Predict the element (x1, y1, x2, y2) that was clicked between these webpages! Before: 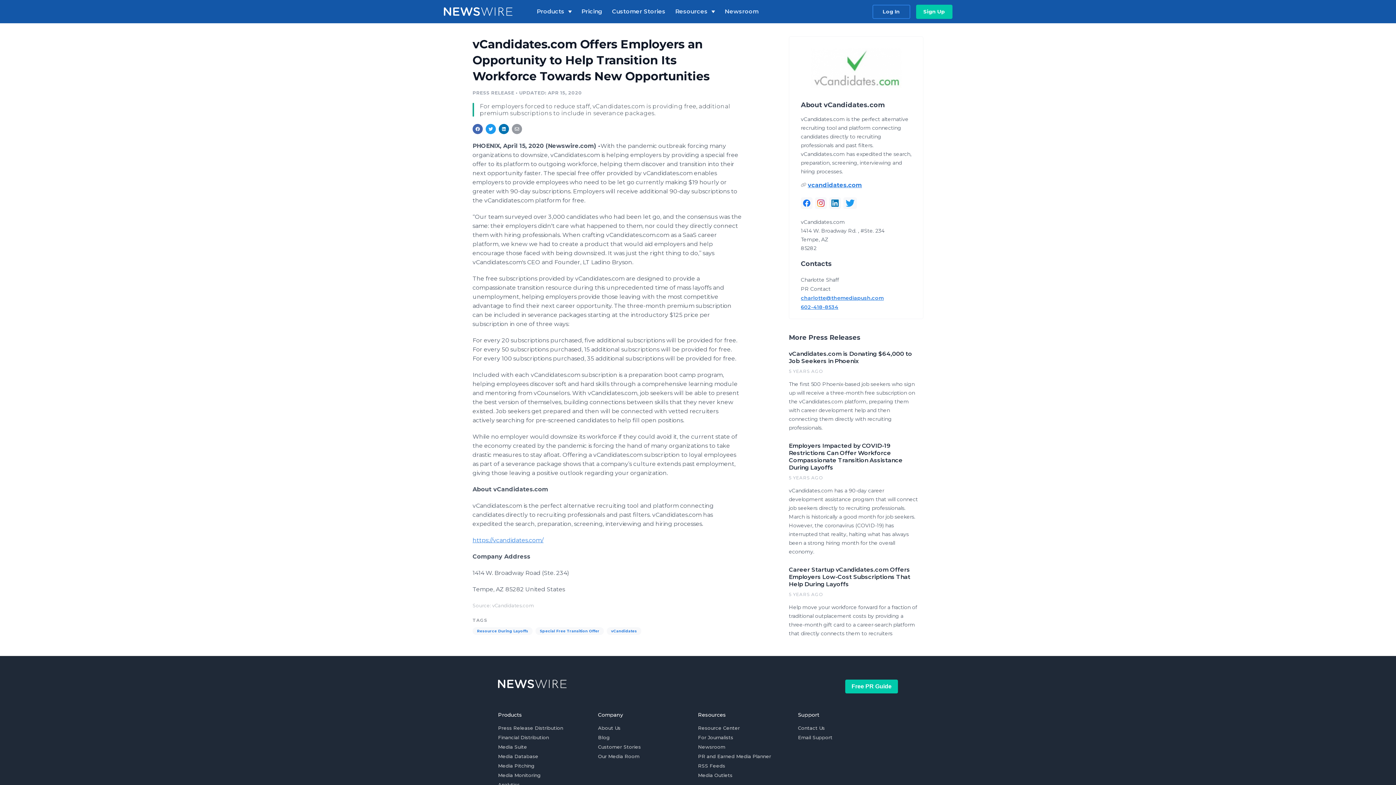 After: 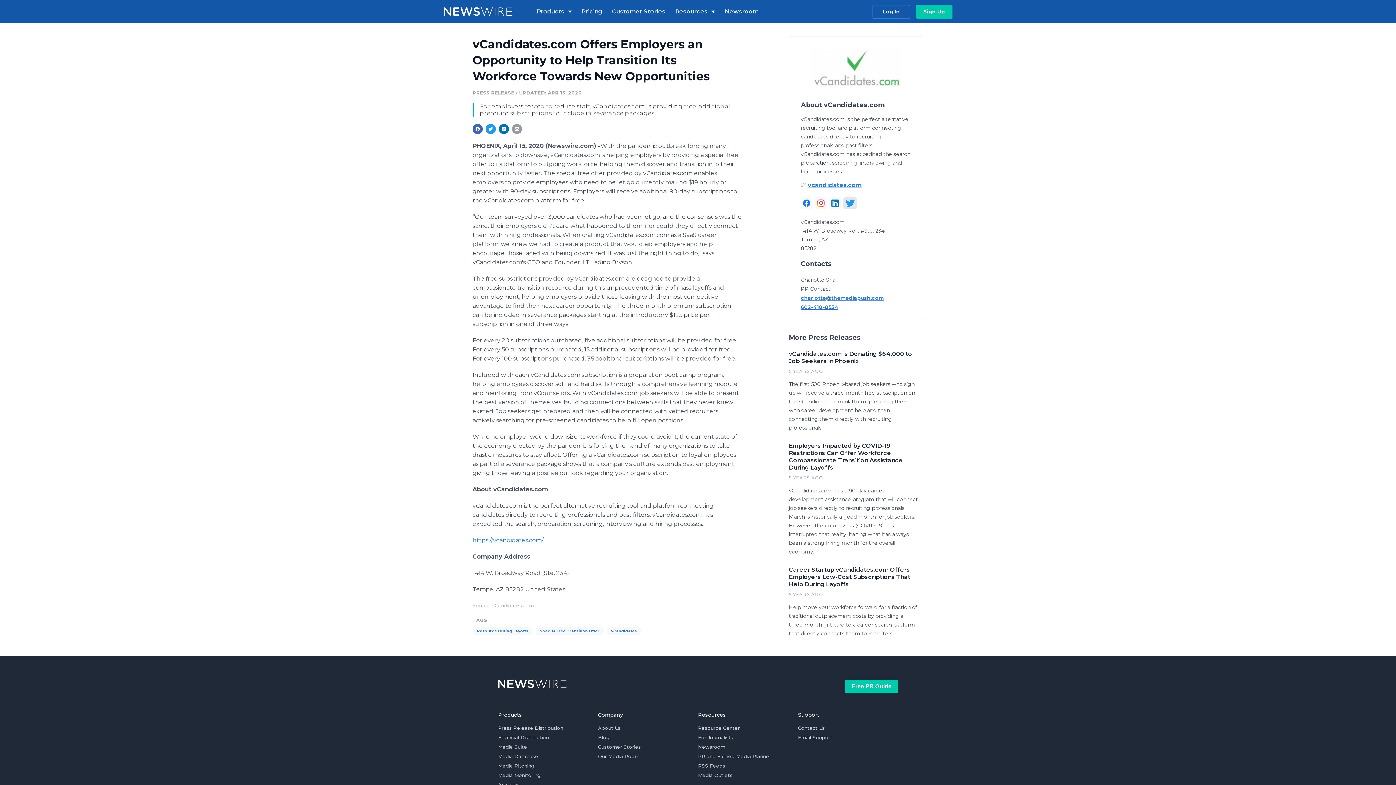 Action: bbox: (843, 197, 857, 209)